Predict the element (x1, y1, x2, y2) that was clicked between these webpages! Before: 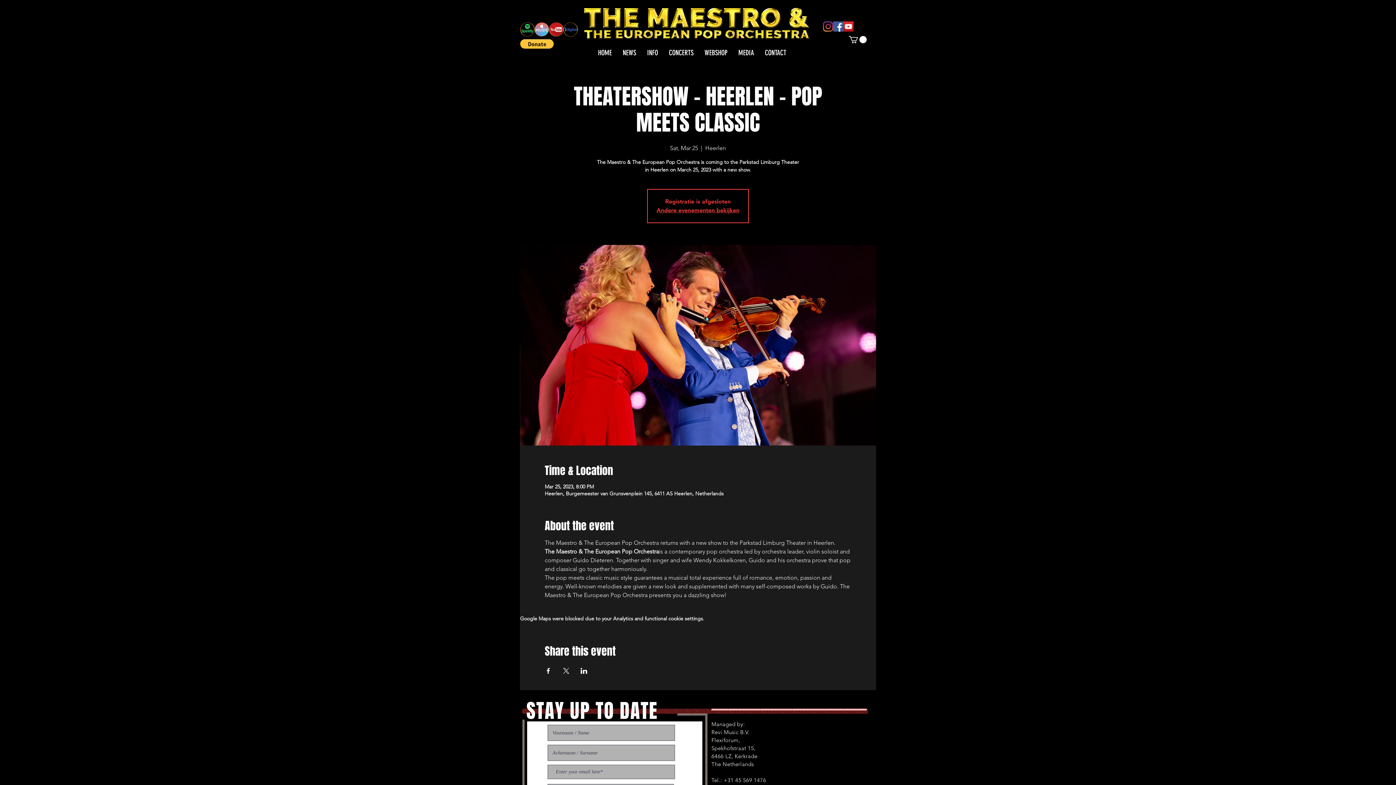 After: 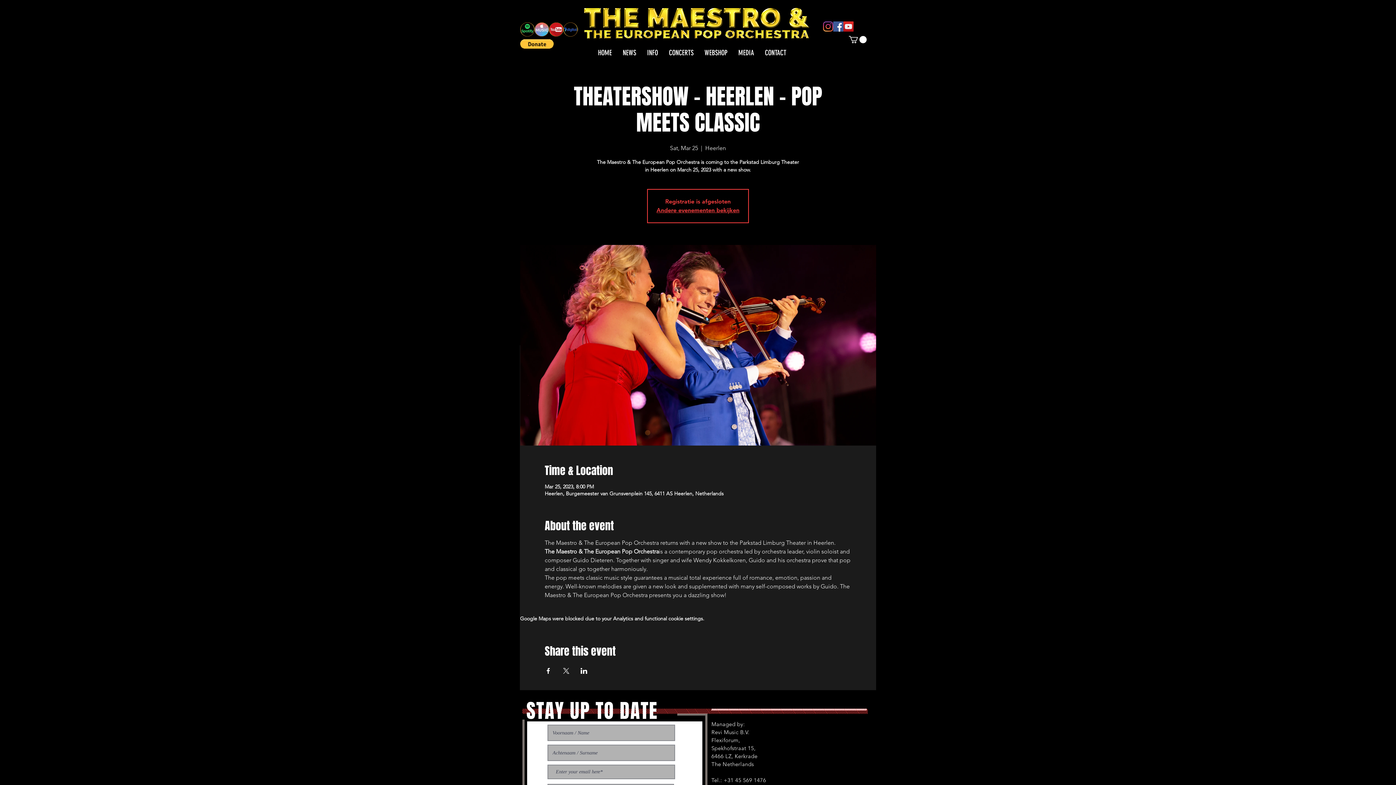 Action: bbox: (562, 668, 569, 674) label: Share event on X